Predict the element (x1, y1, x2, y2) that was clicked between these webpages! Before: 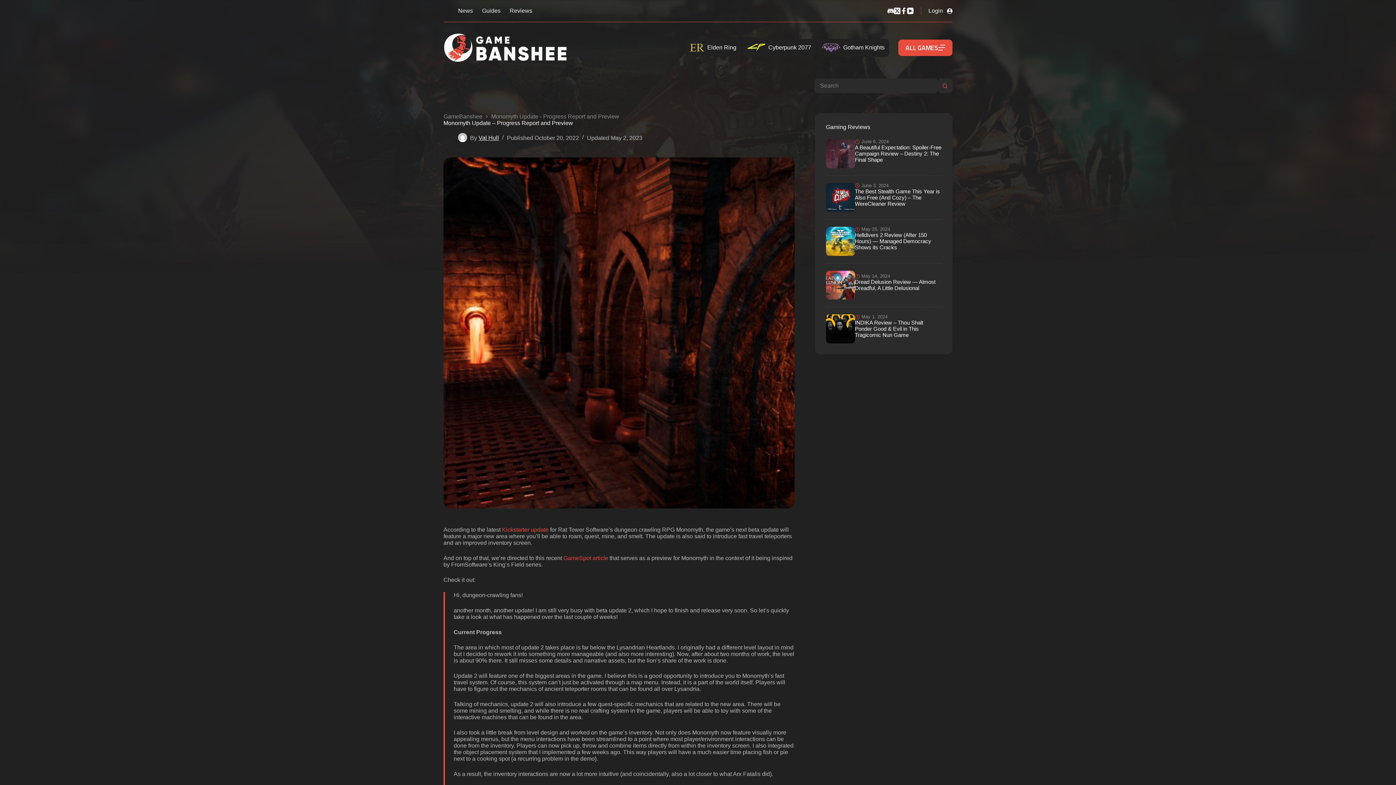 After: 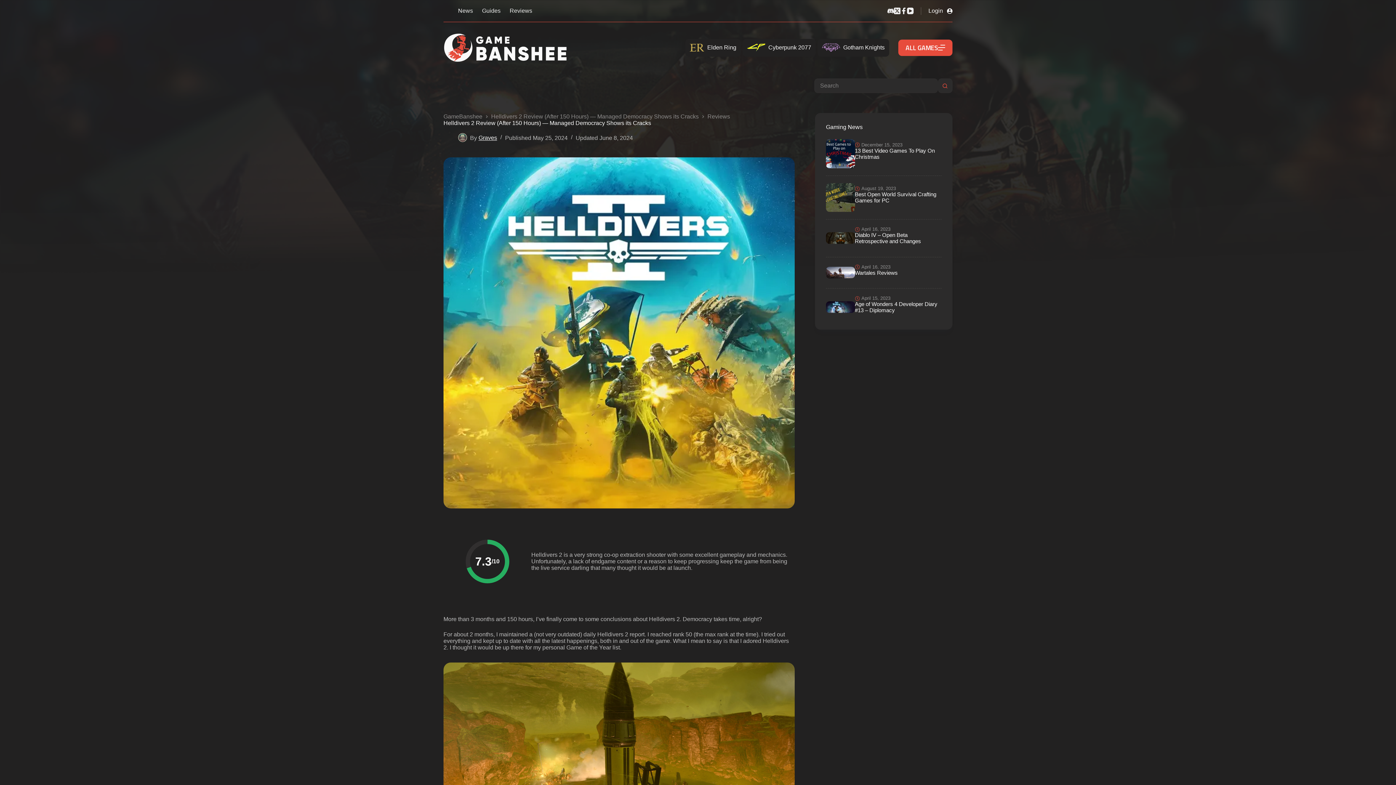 Action: bbox: (855, 232, 931, 250) label: Helldivers 2 Review (After 150 Hours) — Managed Democracy Shows its Cracks